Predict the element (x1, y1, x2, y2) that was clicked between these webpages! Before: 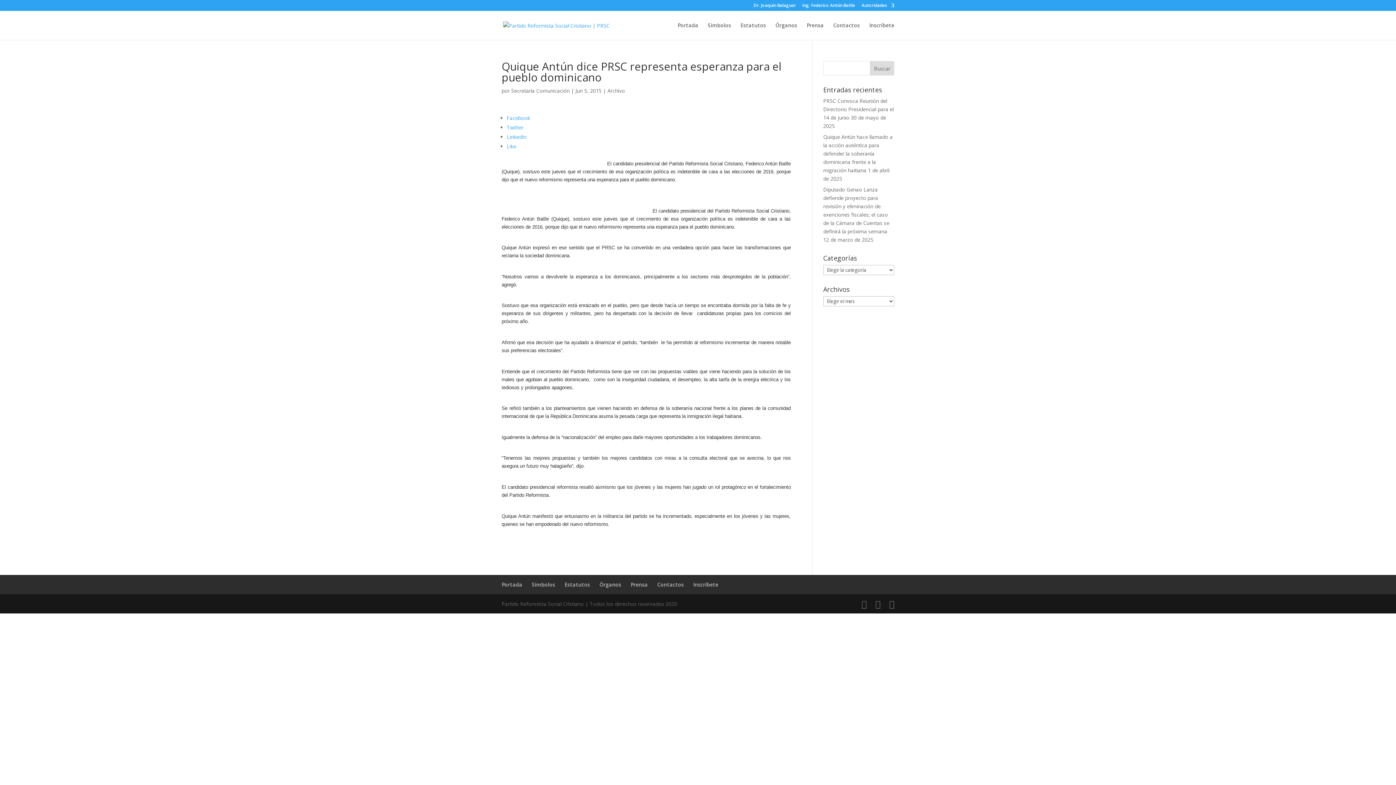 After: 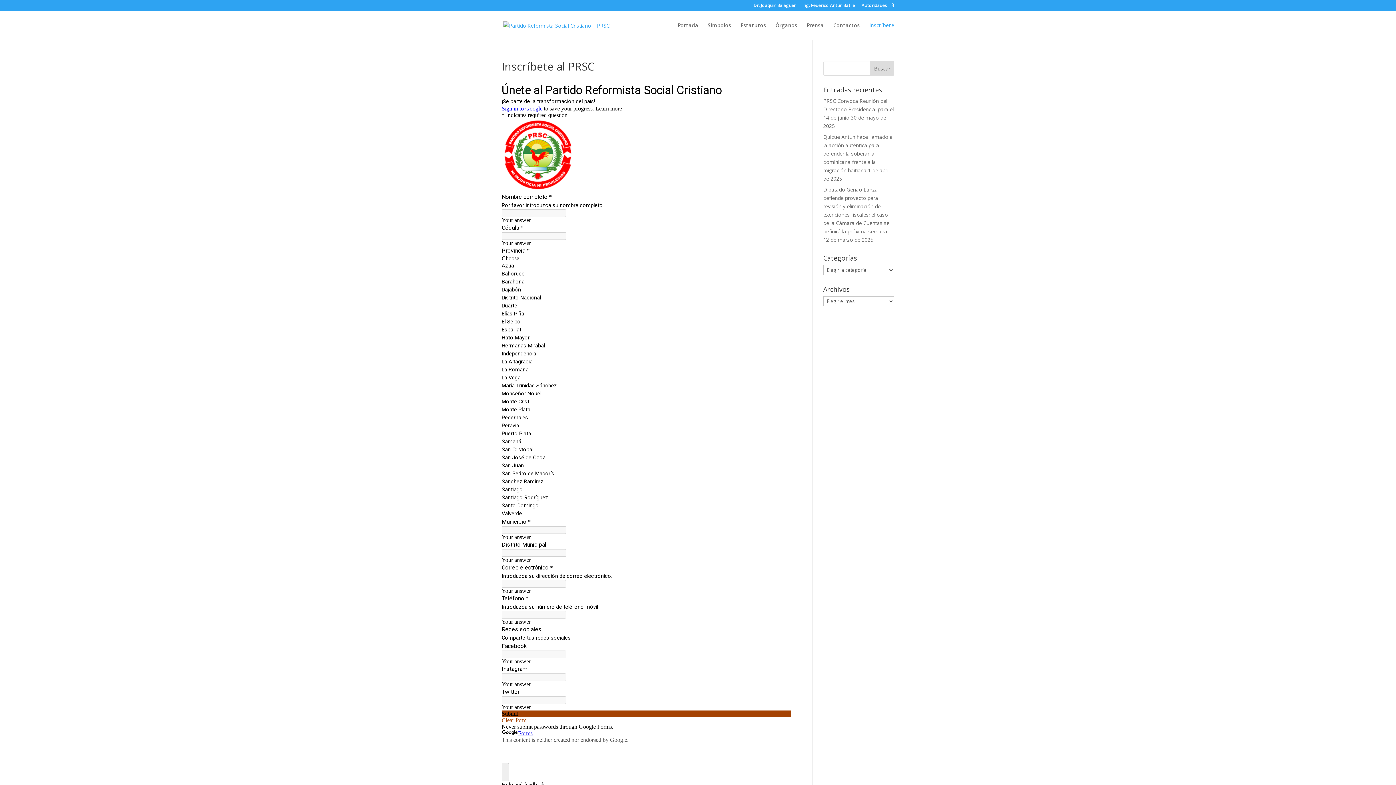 Action: label: Inscríbete bbox: (693, 581, 718, 588)